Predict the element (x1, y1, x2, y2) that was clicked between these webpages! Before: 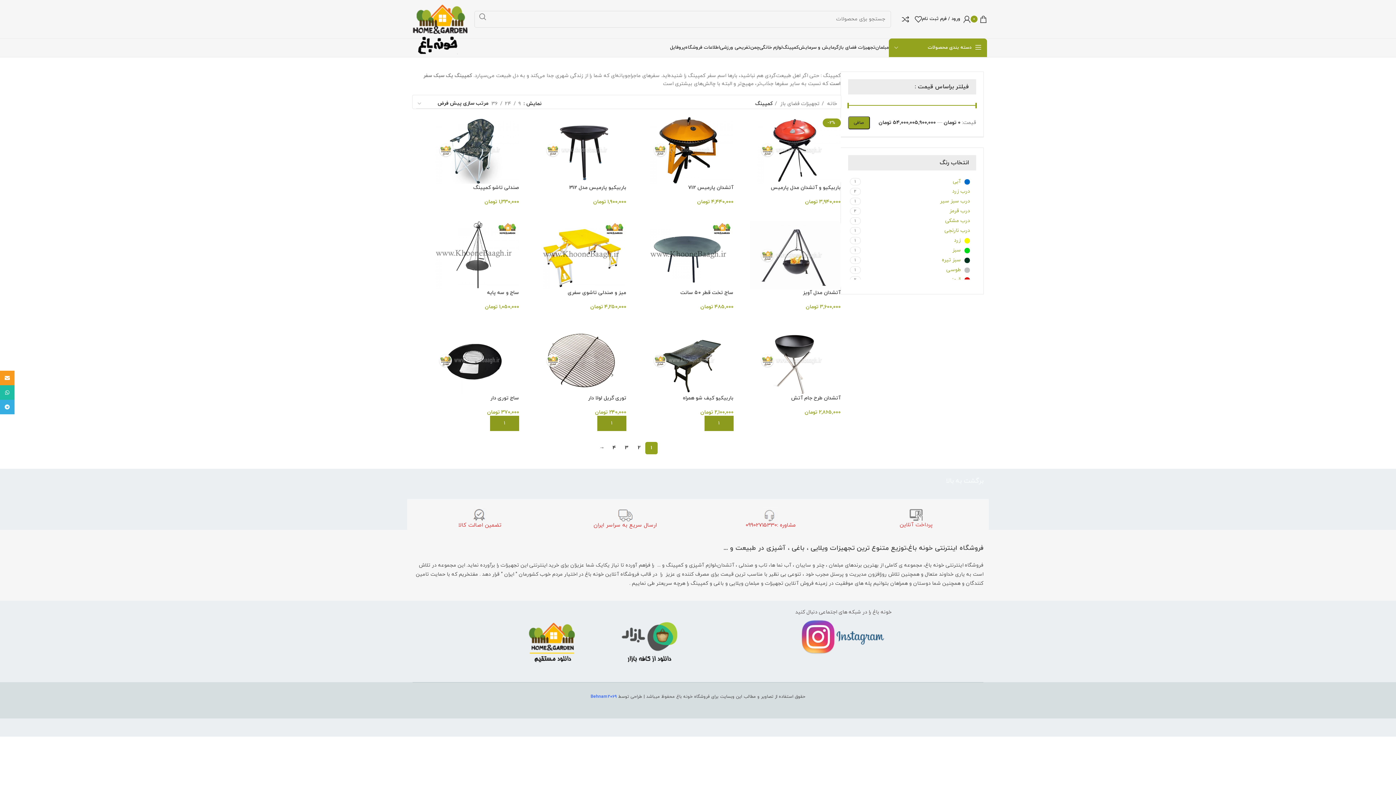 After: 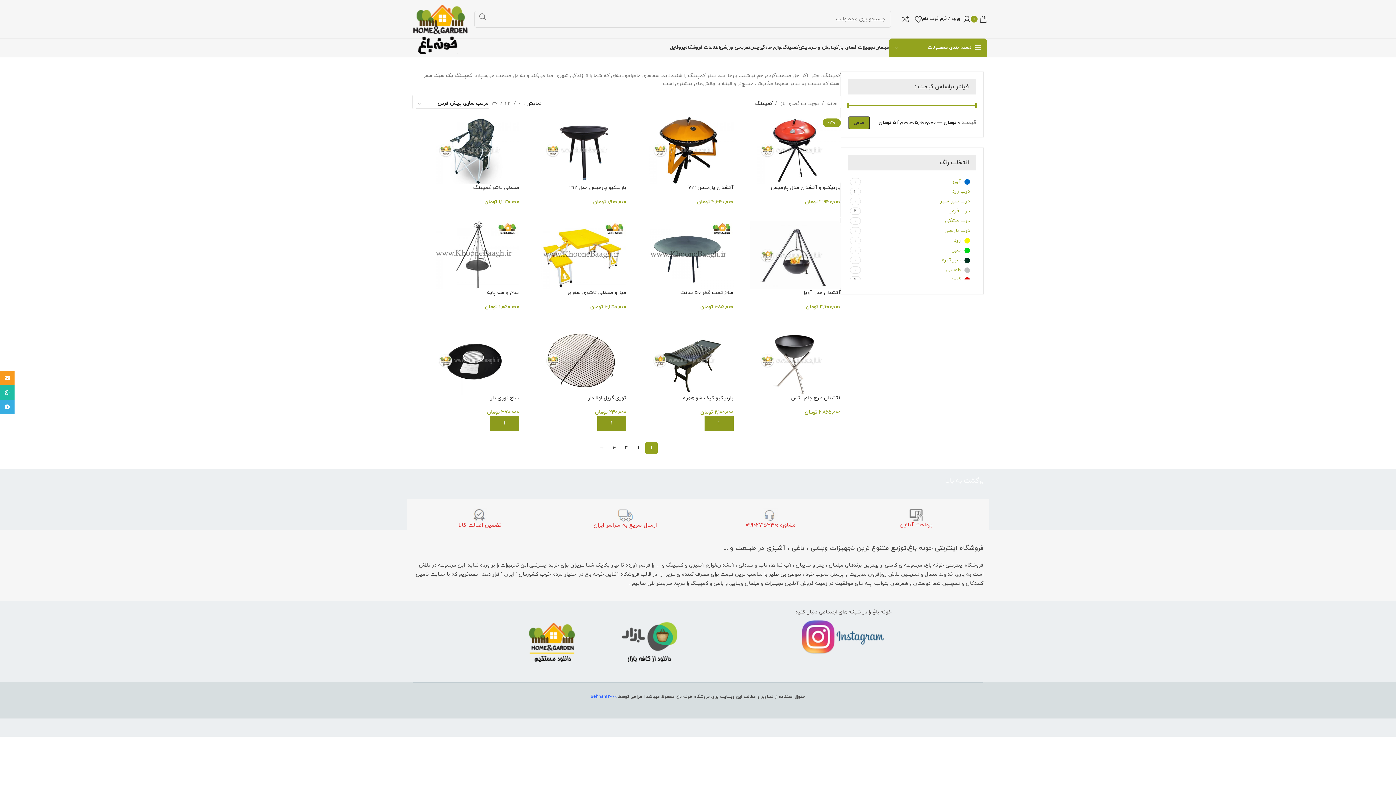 Action: bbox: (627, 205, 733, 220) label: انتخاب گزینه ها برای “آتشدان پارمیس 712”